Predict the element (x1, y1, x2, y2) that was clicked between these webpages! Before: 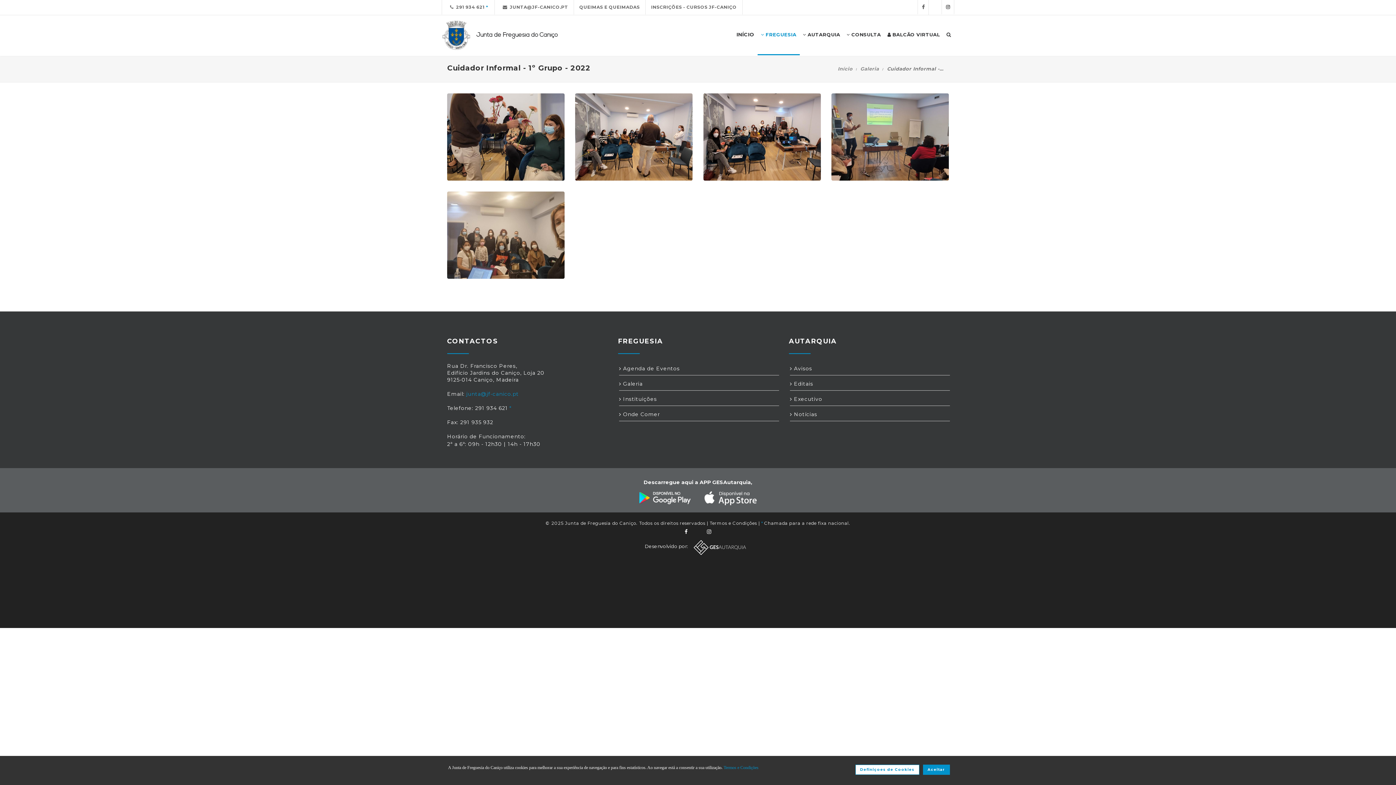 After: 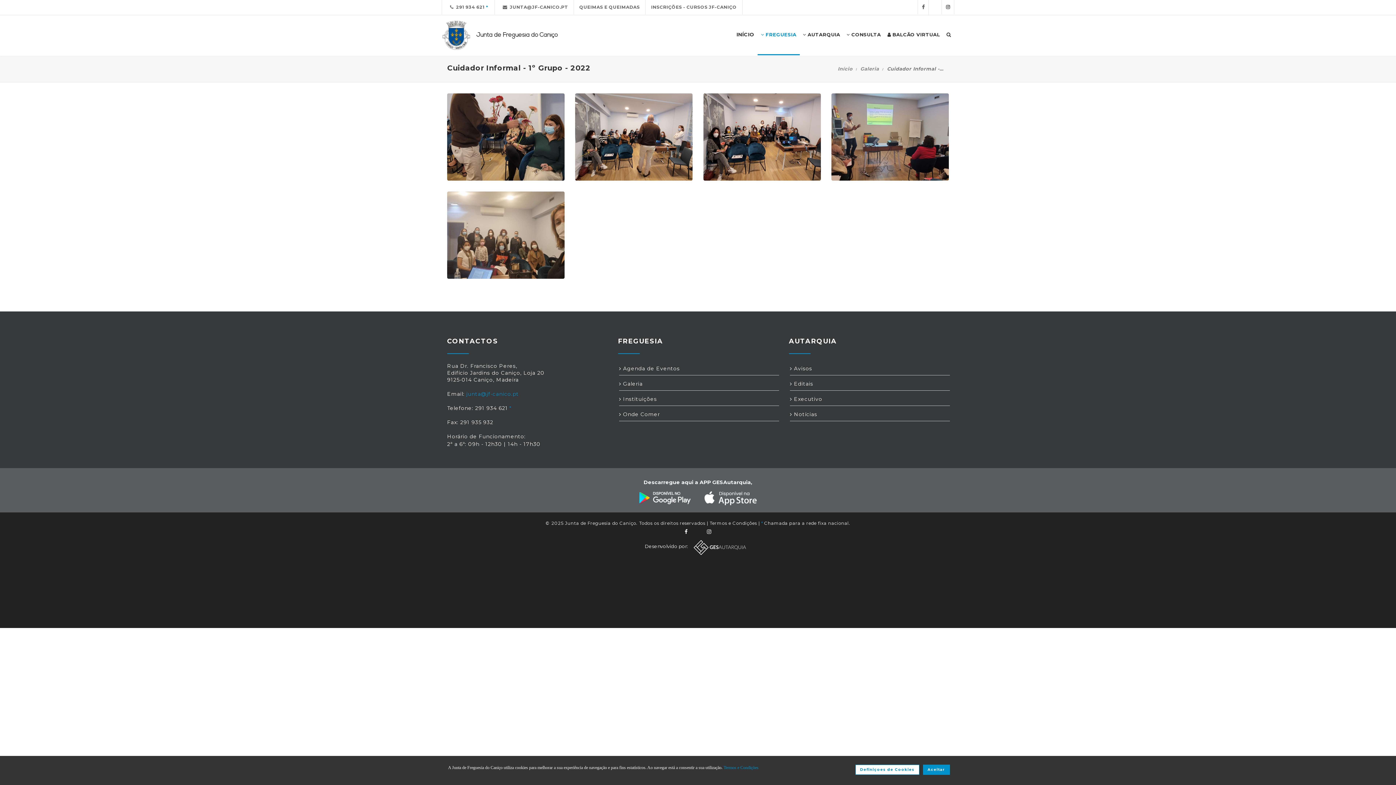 Action: label:      bbox: (692, 528, 702, 535)